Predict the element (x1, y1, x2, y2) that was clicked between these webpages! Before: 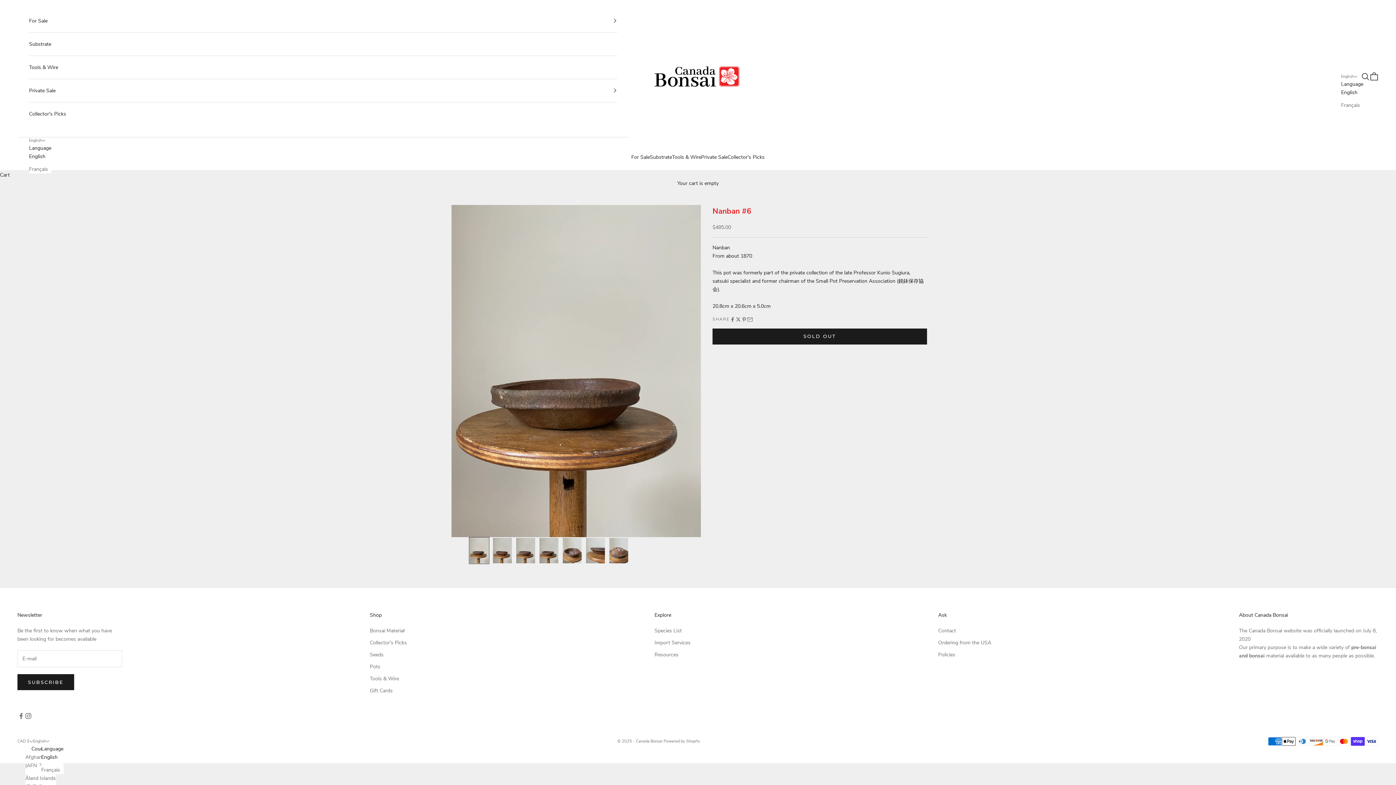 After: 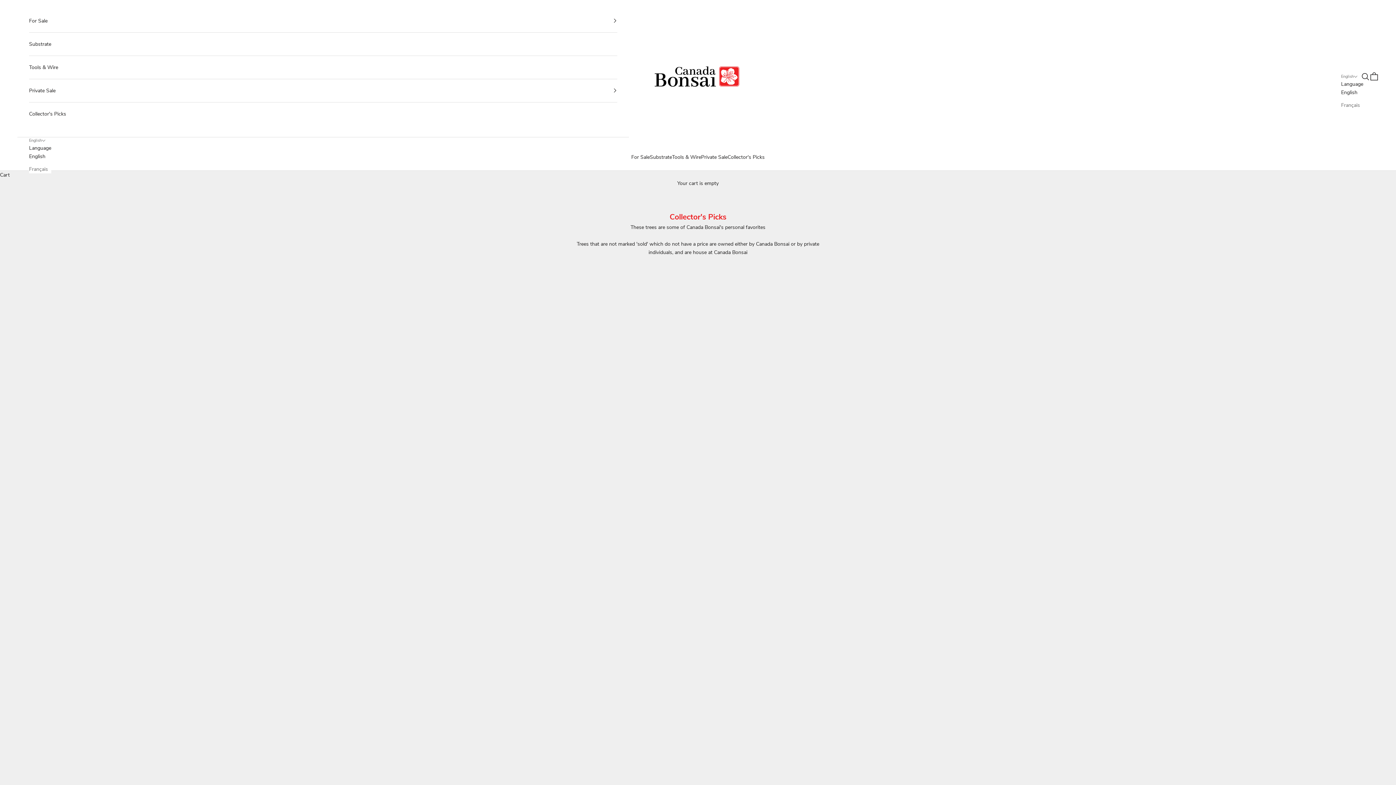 Action: bbox: (29, 102, 617, 125) label: Collector's Picks